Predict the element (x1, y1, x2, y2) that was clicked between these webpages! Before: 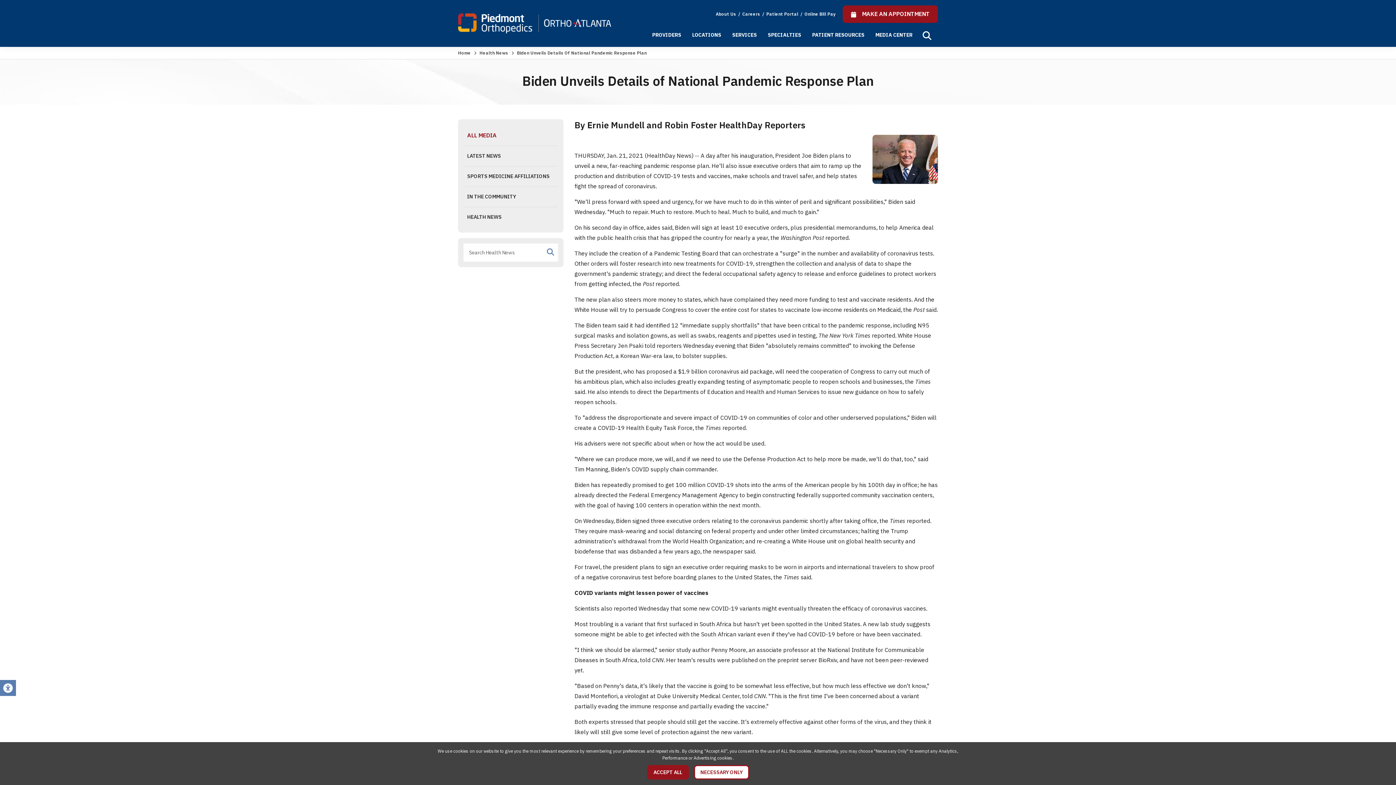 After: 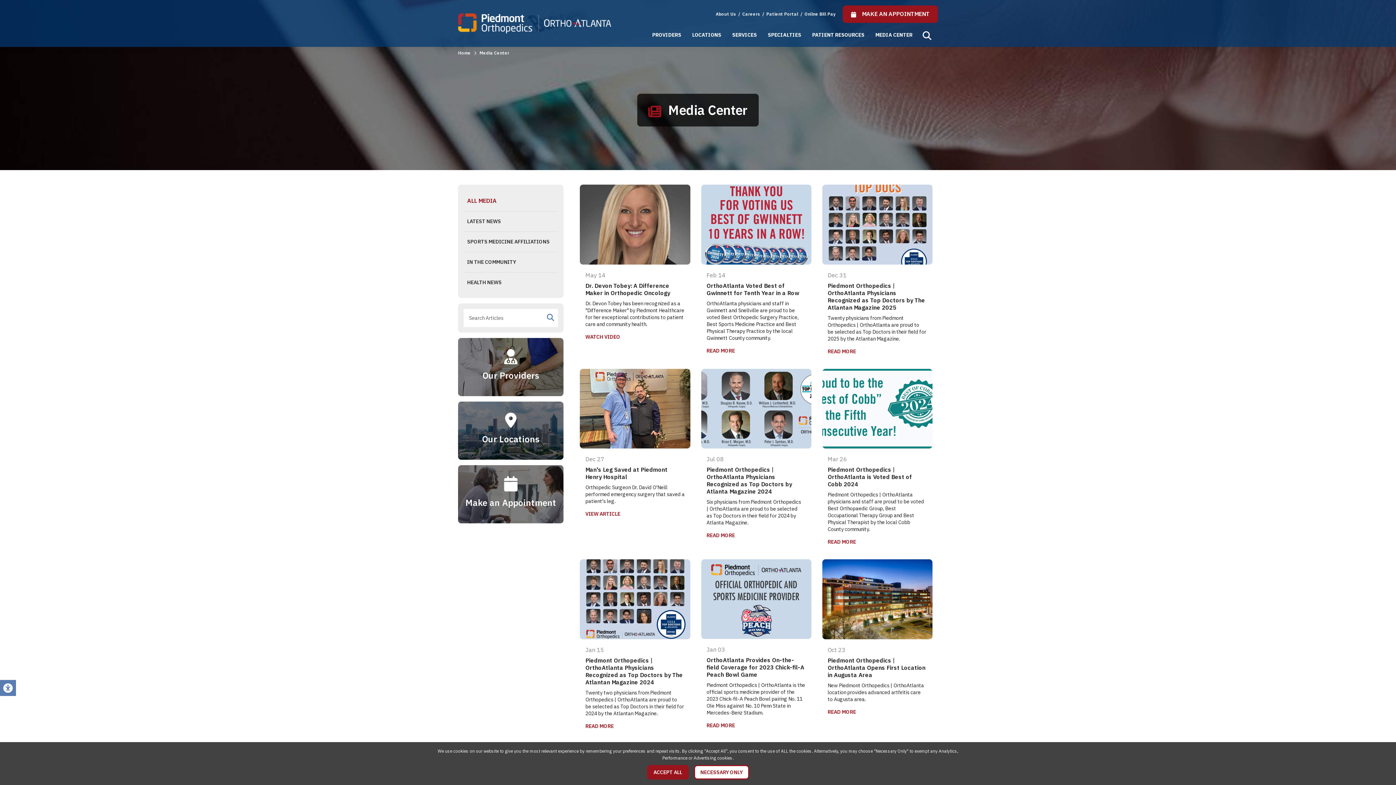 Action: label: ALL MEDIA bbox: (463, 124, 558, 145)